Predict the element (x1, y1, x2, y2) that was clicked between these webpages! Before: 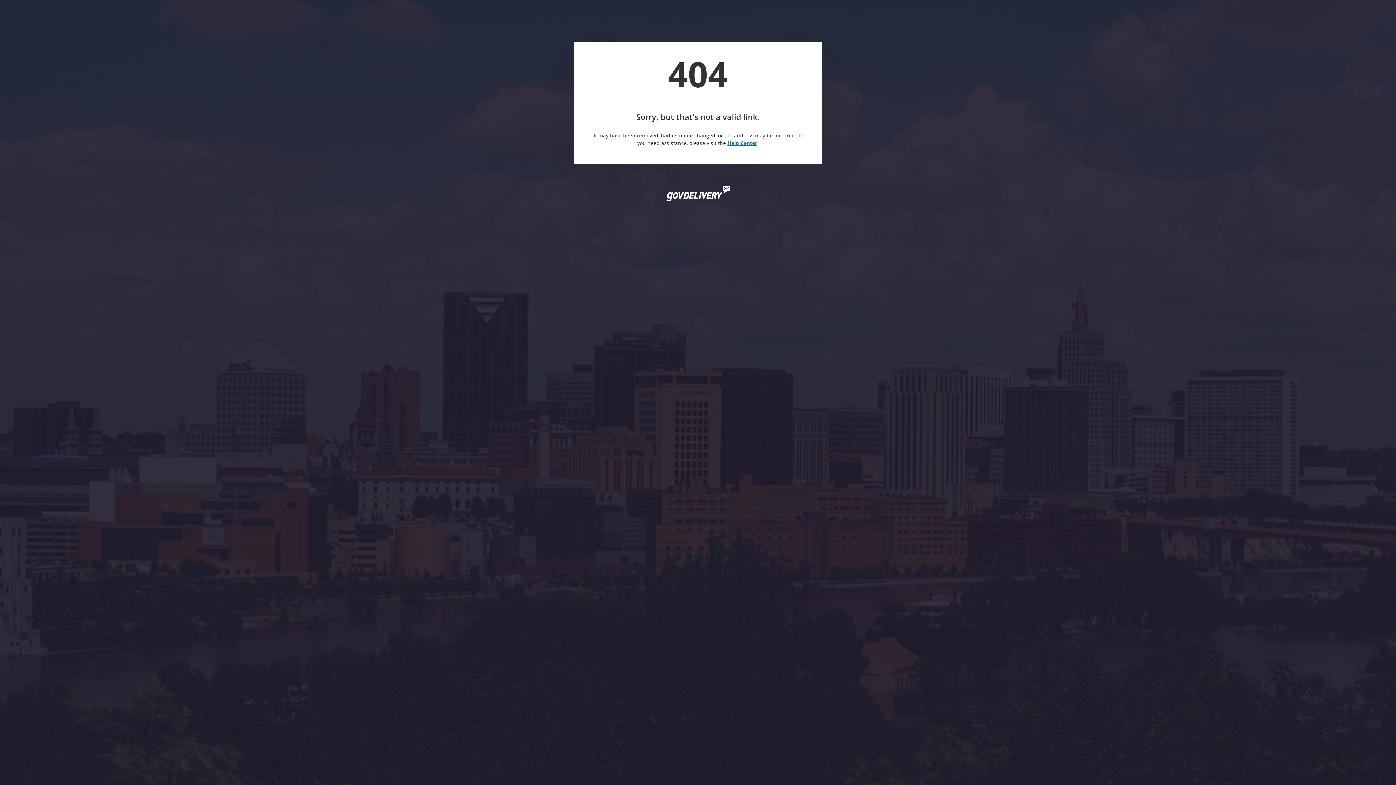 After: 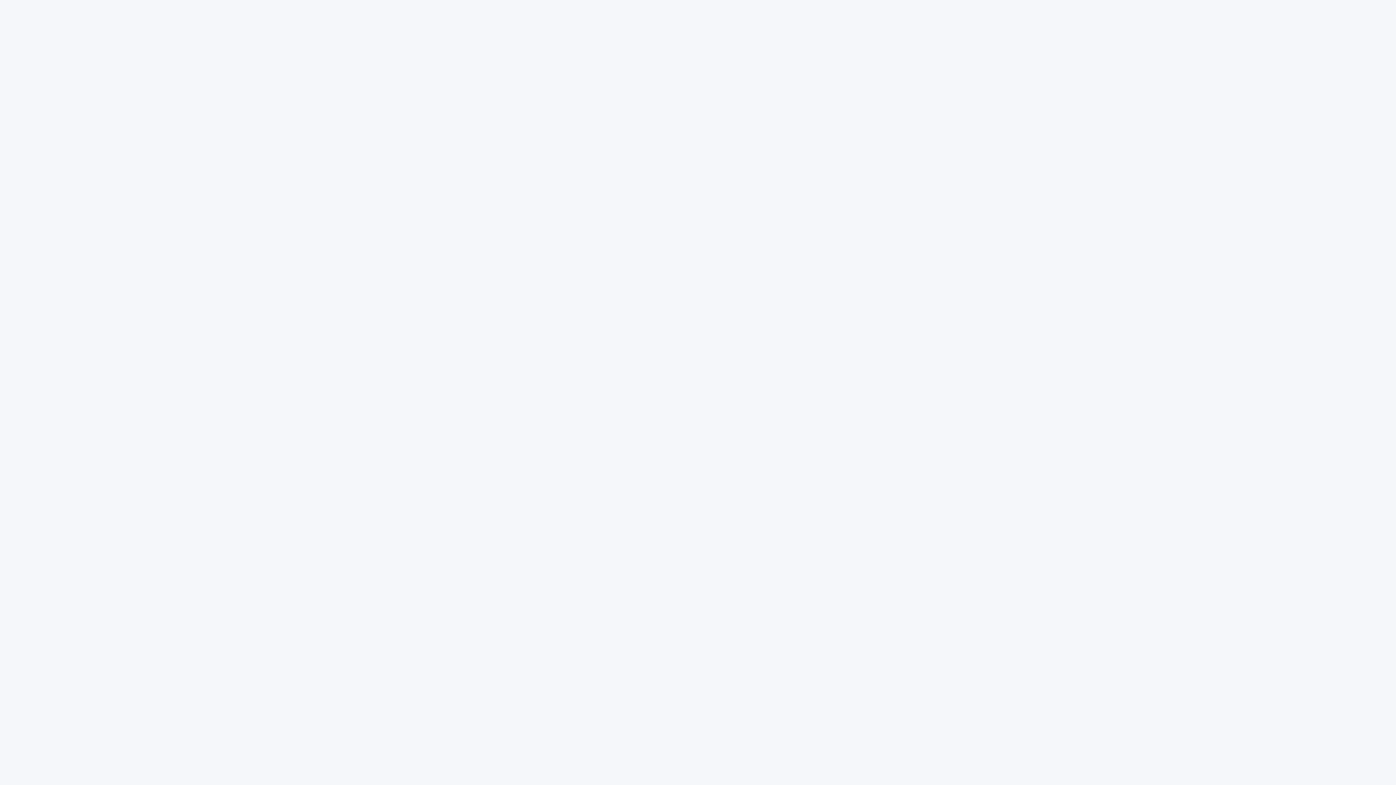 Action: bbox: (727, 139, 757, 146) label: Help Center